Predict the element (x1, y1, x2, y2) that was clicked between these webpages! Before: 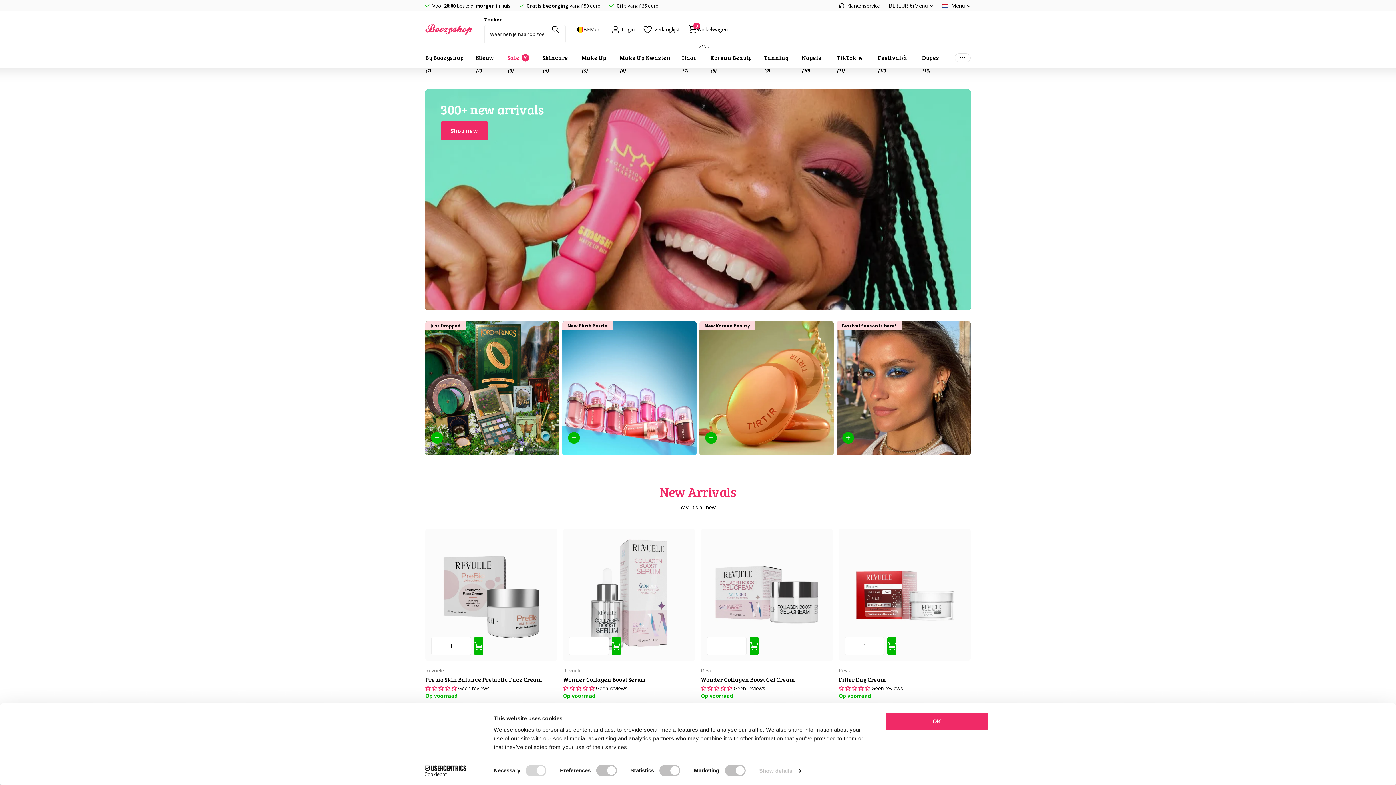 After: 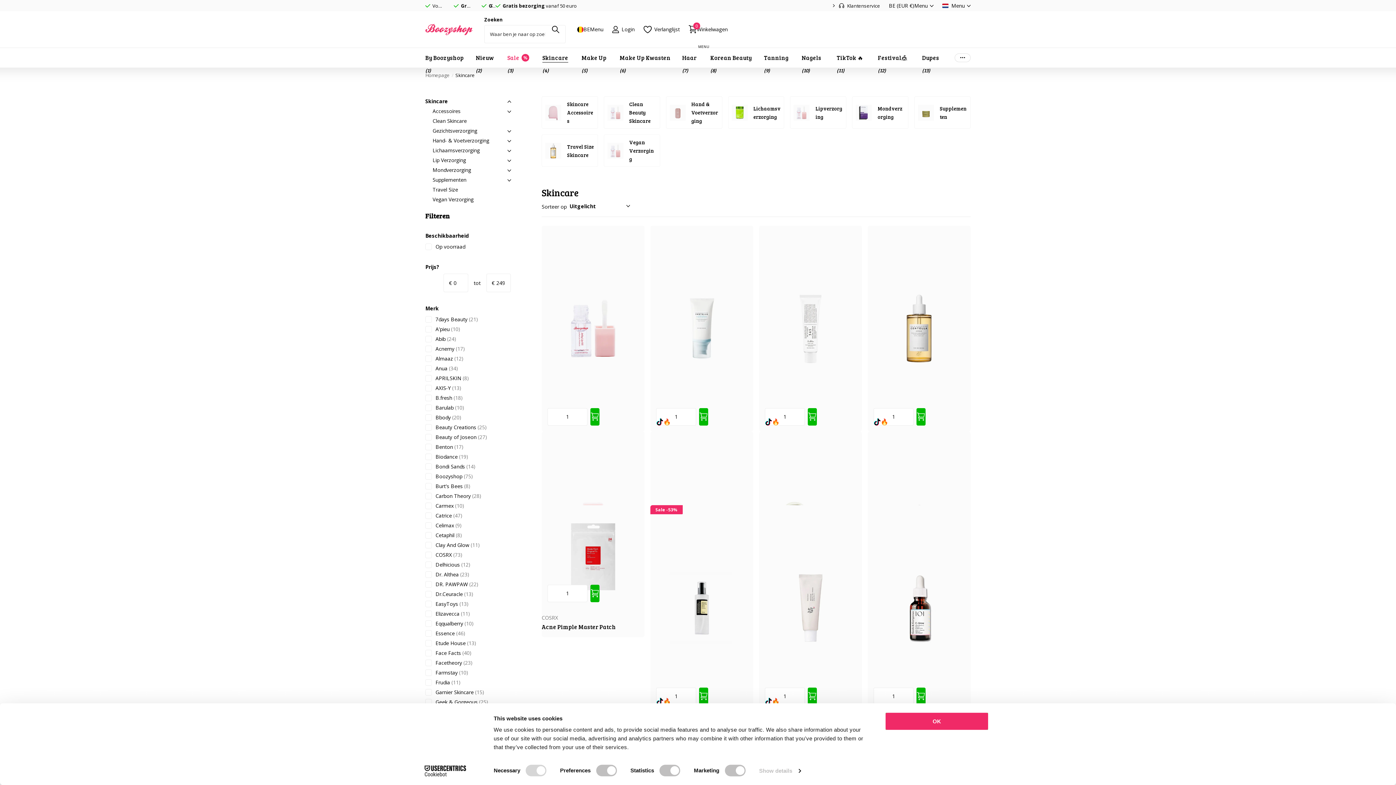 Action: label: Skincare bbox: (542, 47, 568, 67)